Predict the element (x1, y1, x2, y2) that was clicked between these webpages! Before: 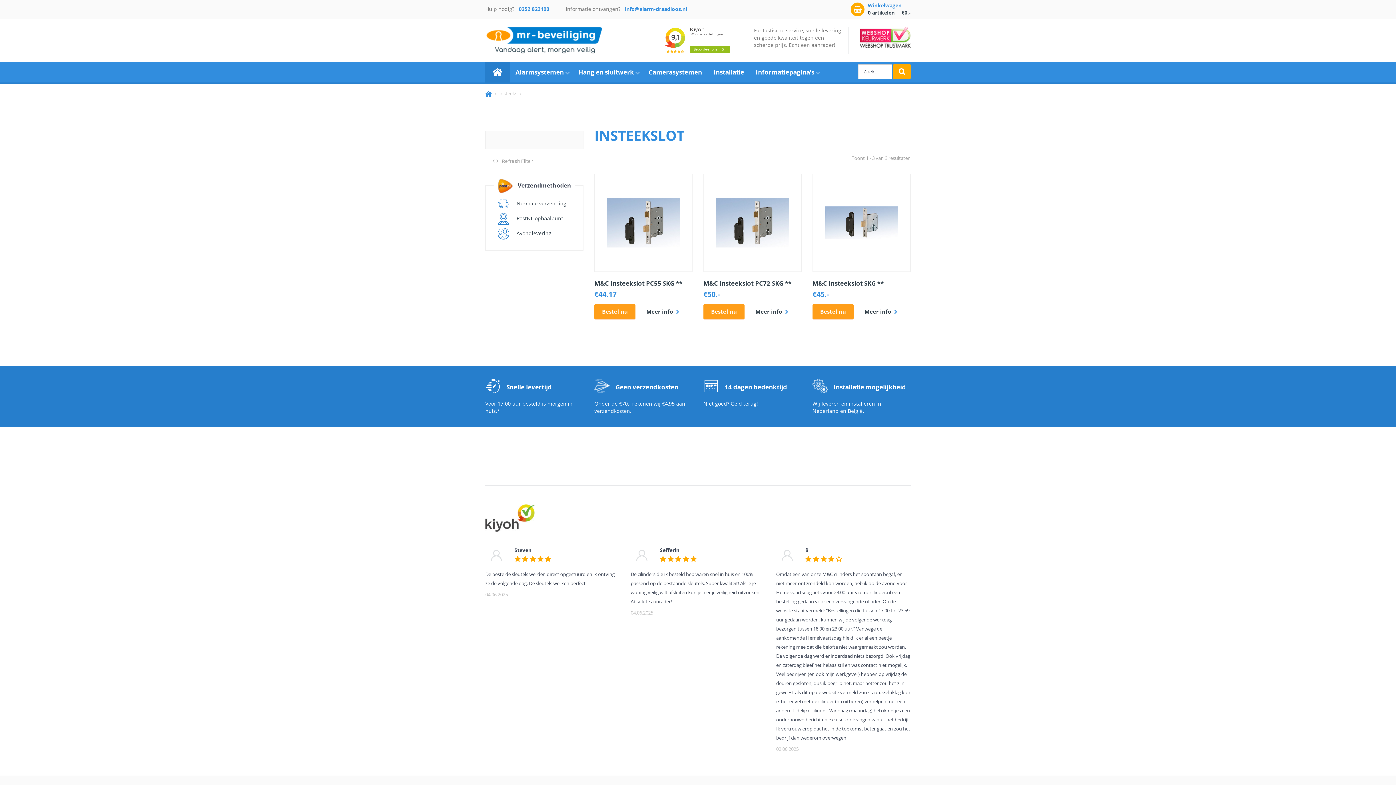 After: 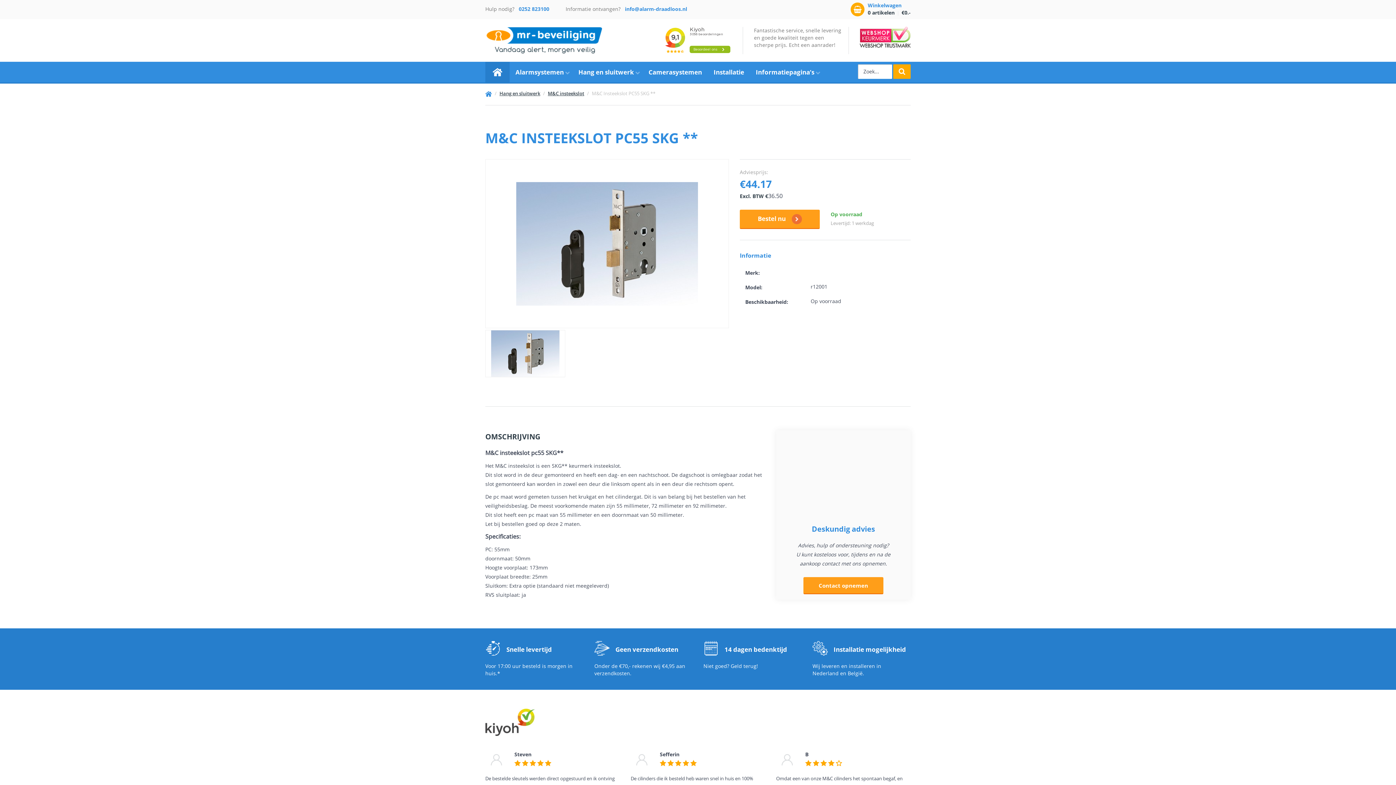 Action: label: Bestel nu bbox: (594, 304, 646, 319)